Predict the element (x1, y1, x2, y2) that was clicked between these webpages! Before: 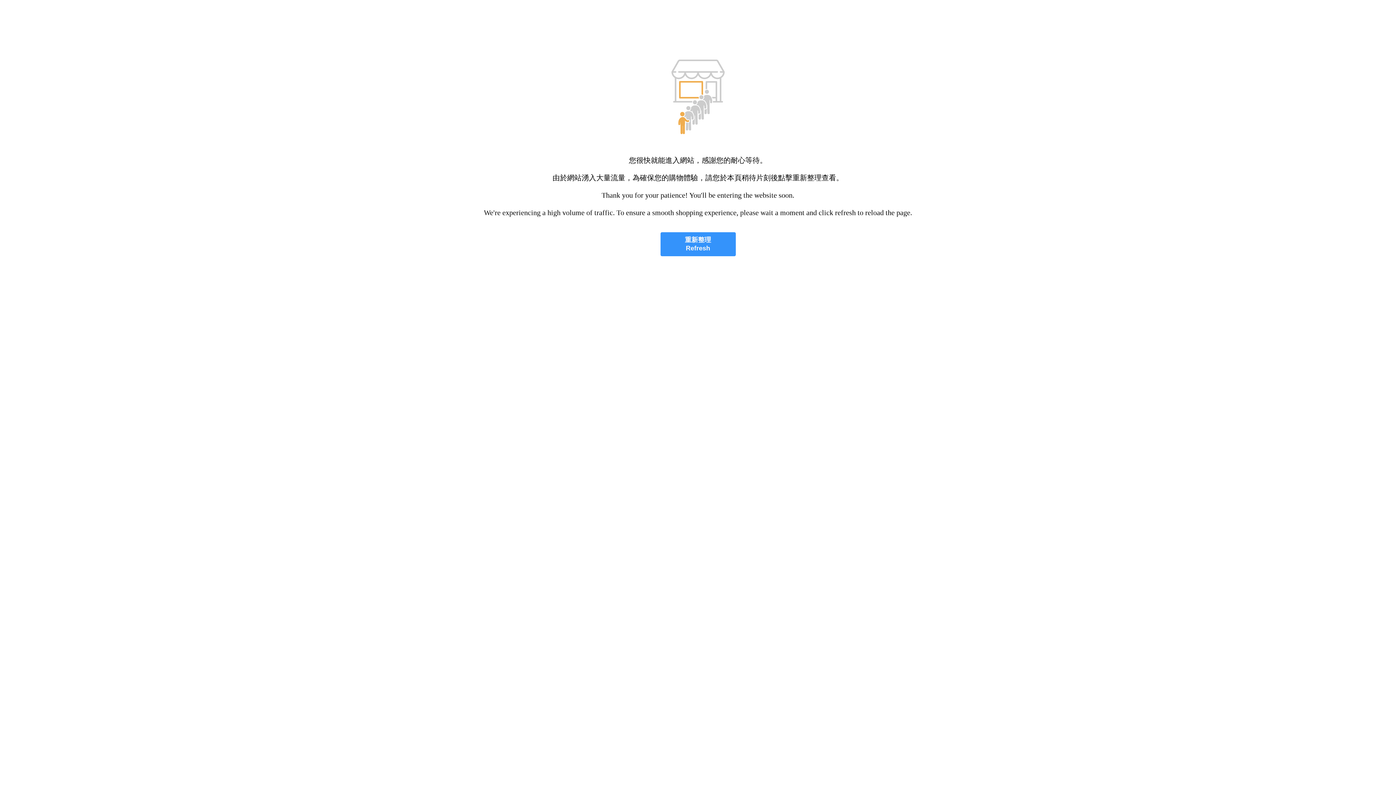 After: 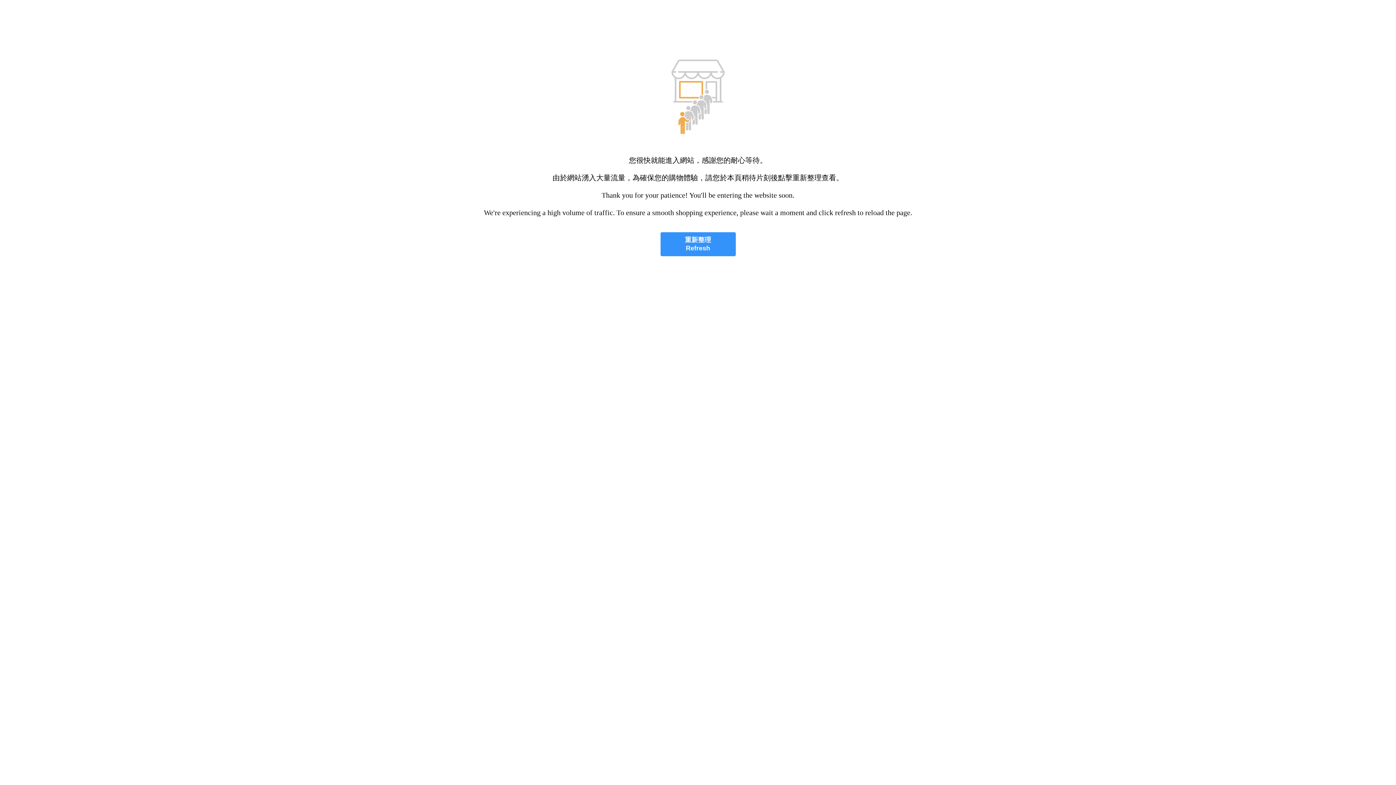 Action: label: 重新整理
Refresh bbox: (660, 232, 735, 256)